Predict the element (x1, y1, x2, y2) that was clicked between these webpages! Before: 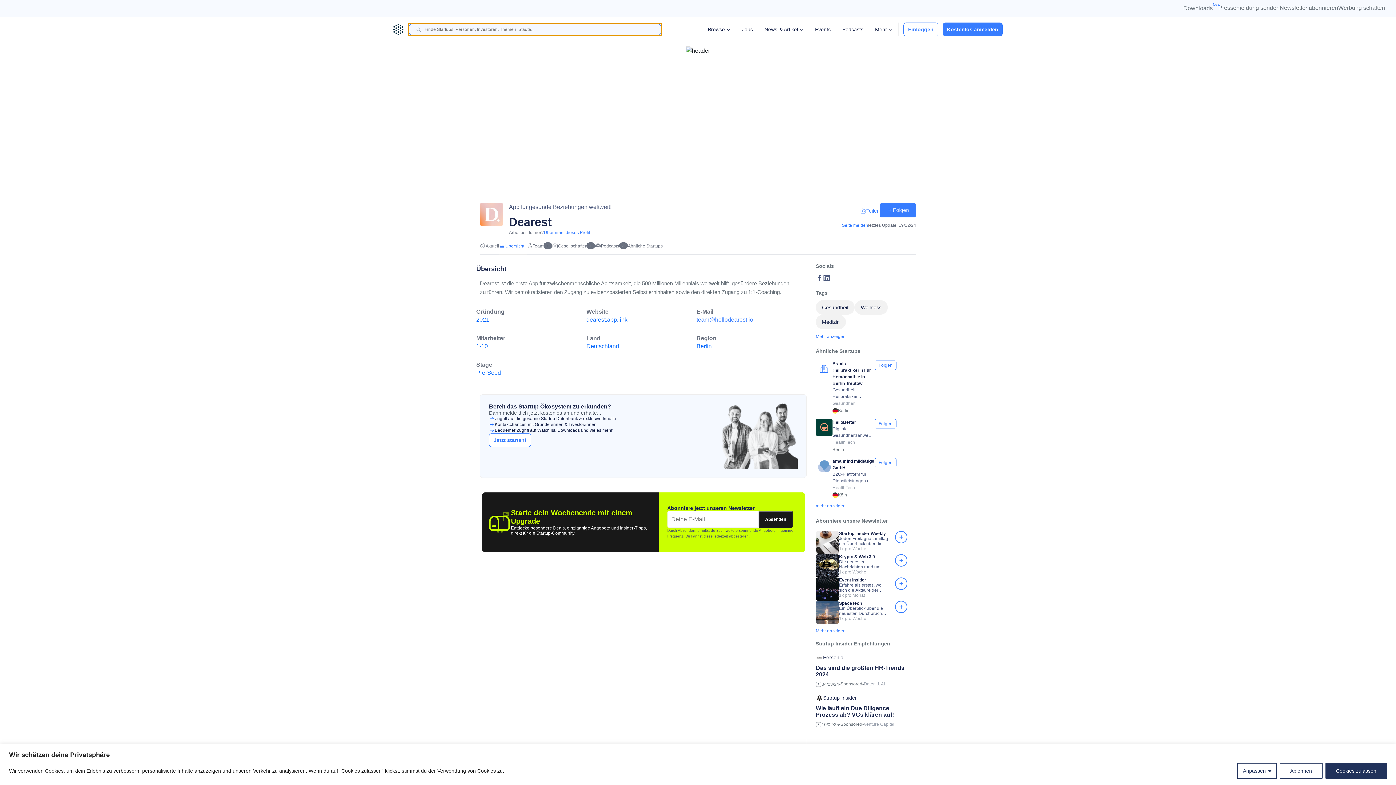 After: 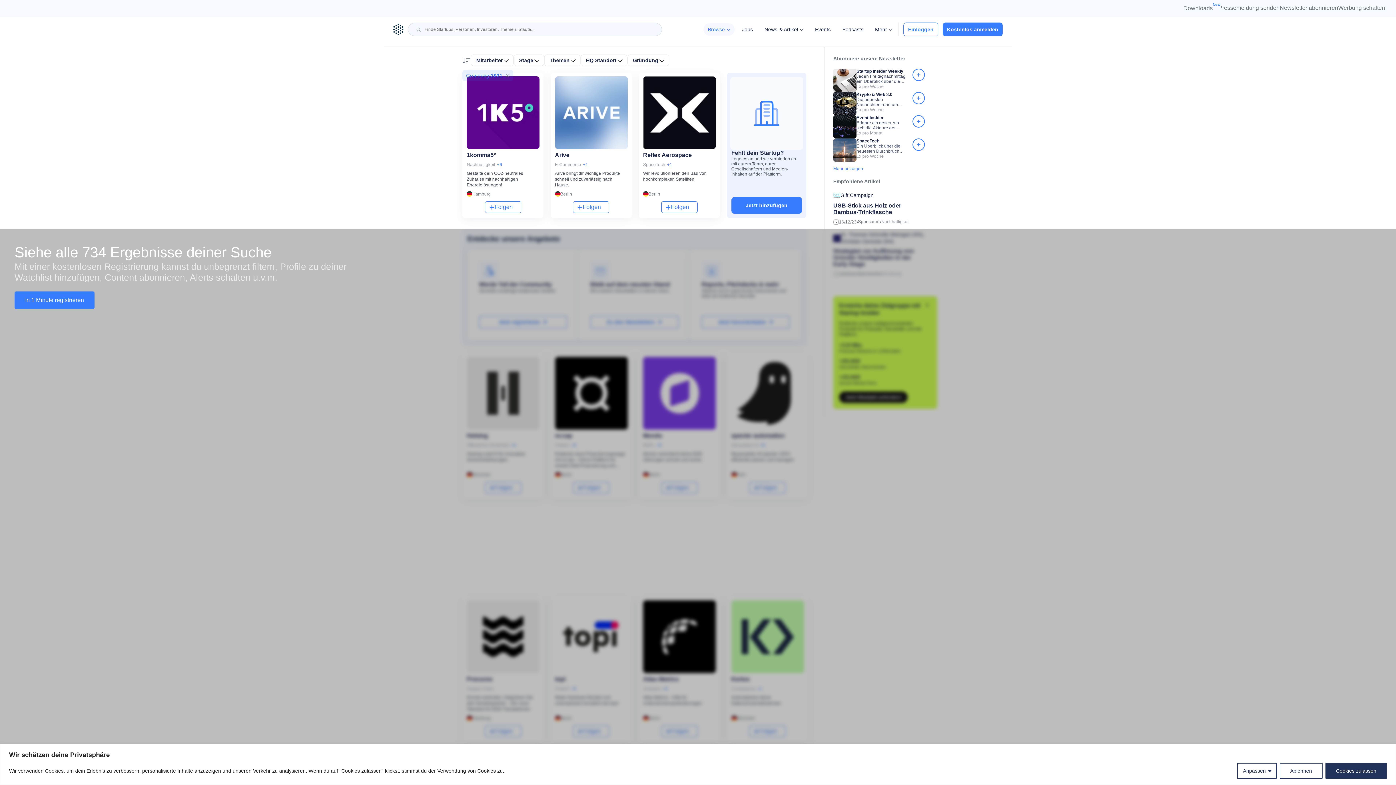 Action: label: 2021 bbox: (476, 316, 489, 322)